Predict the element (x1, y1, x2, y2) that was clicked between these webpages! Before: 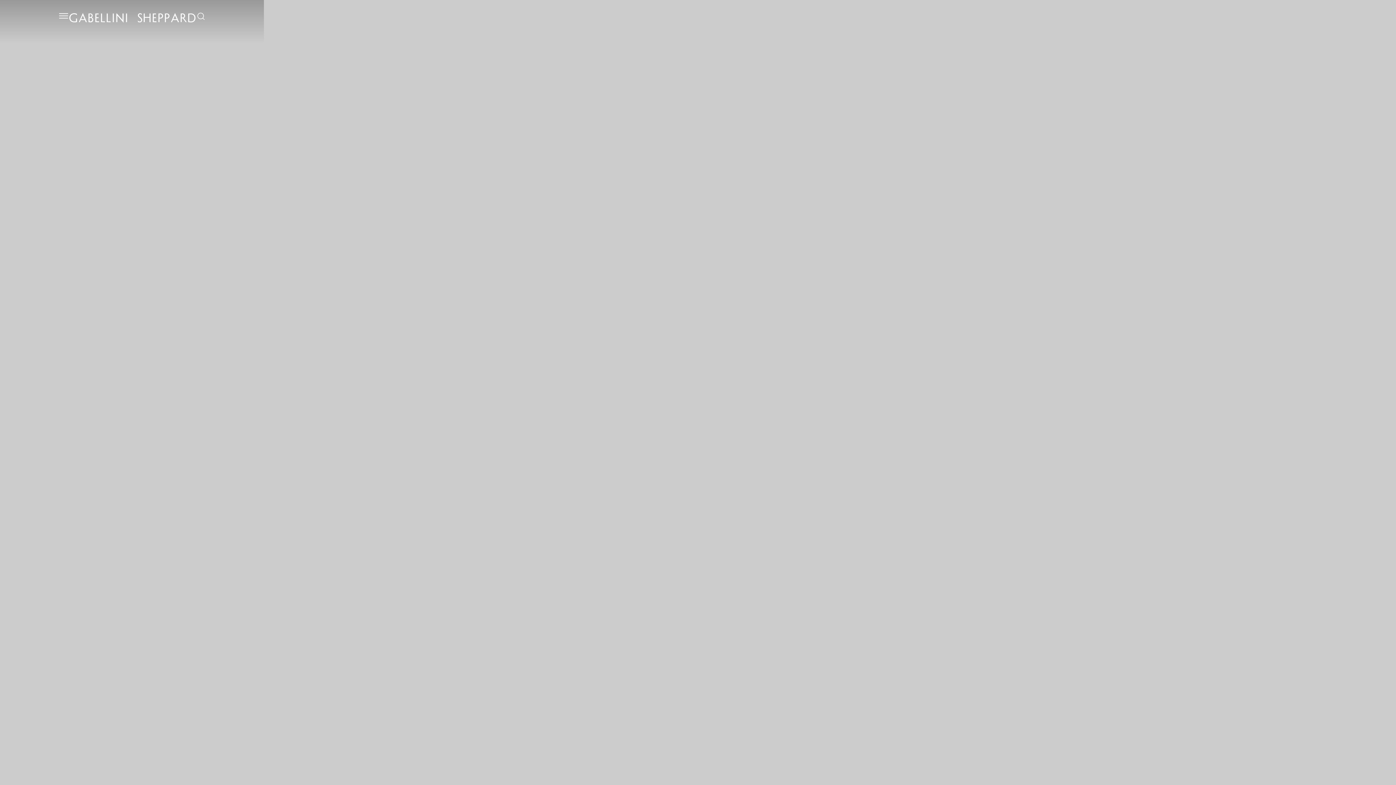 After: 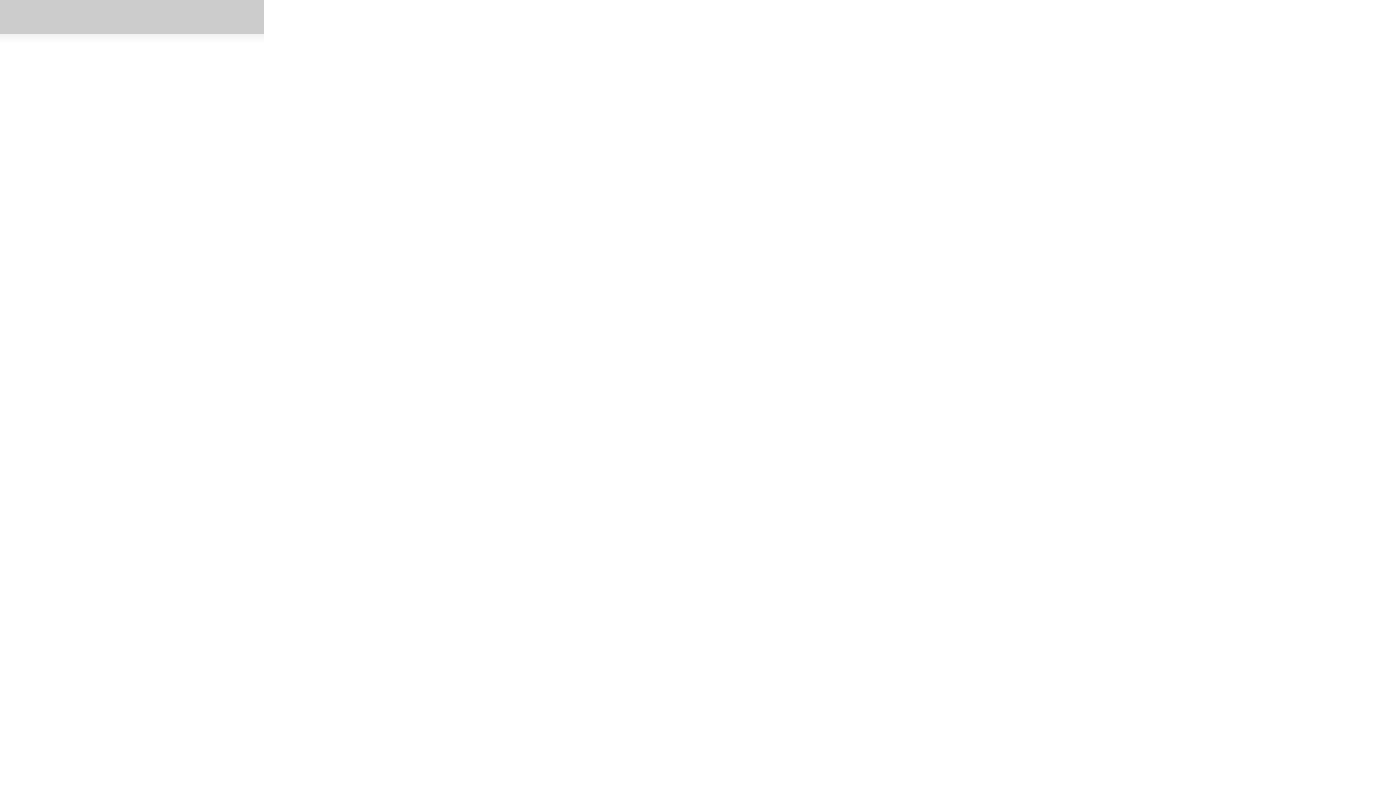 Action: label: GABELLINI  SHEPPARD bbox: (69, 13, 196, 25)